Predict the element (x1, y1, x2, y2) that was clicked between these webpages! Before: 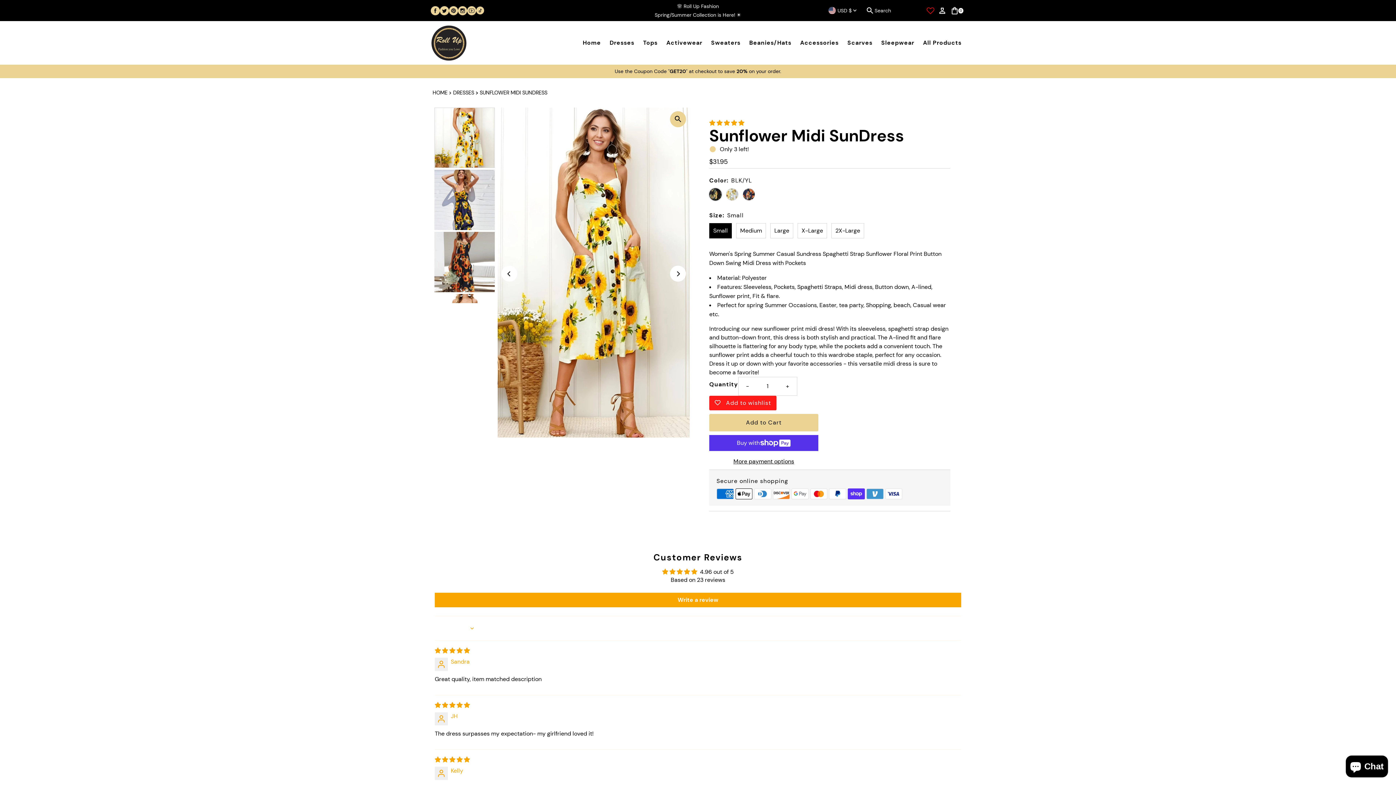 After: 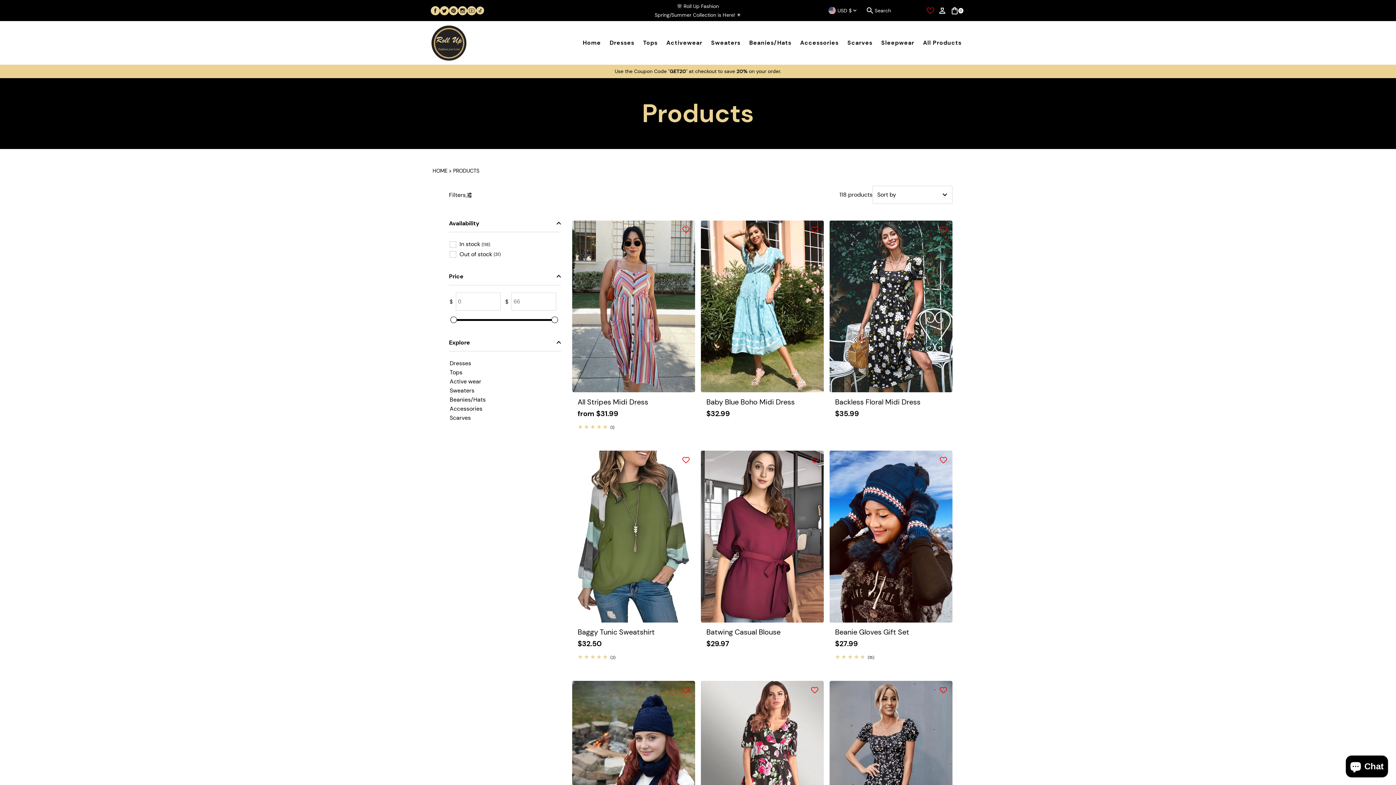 Action: bbox: (919, 37, 965, 48) label: All Products